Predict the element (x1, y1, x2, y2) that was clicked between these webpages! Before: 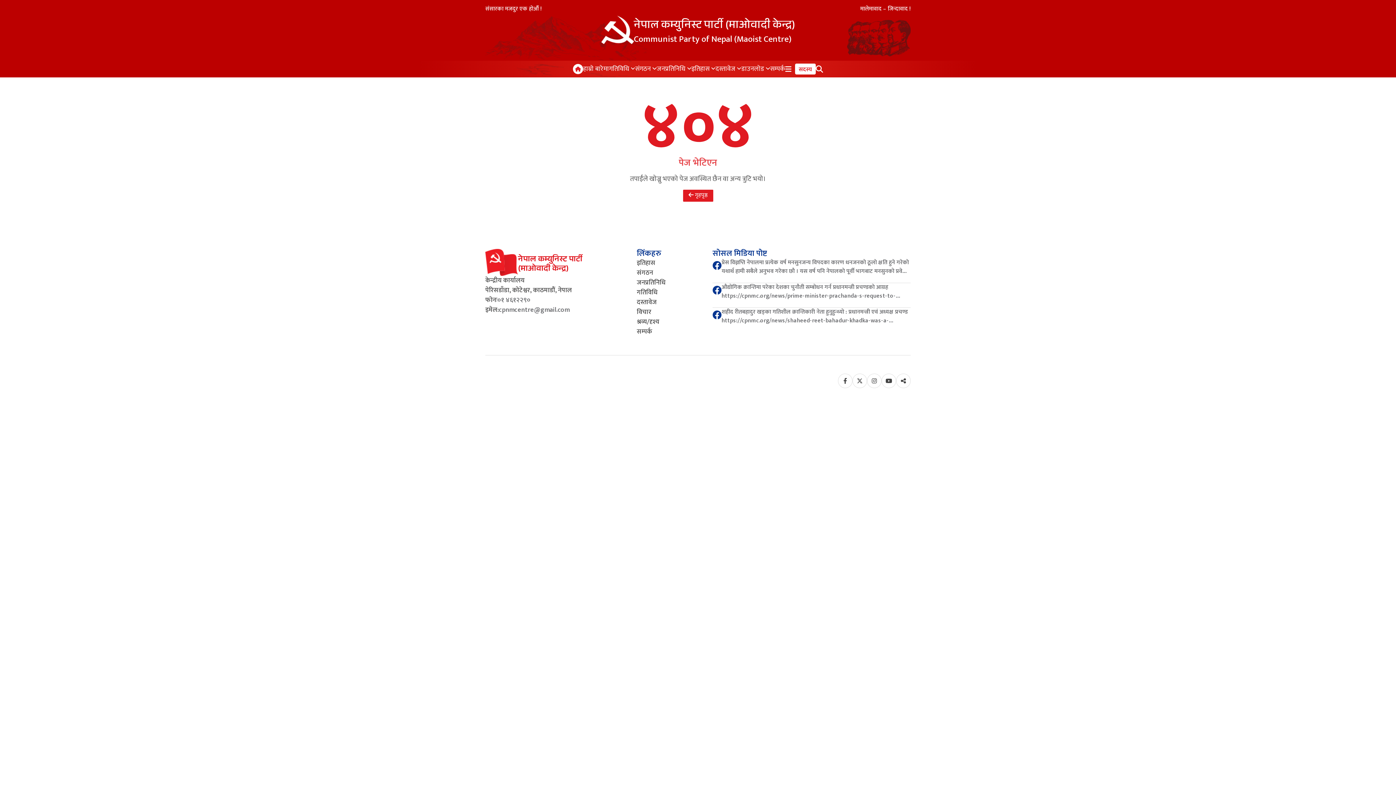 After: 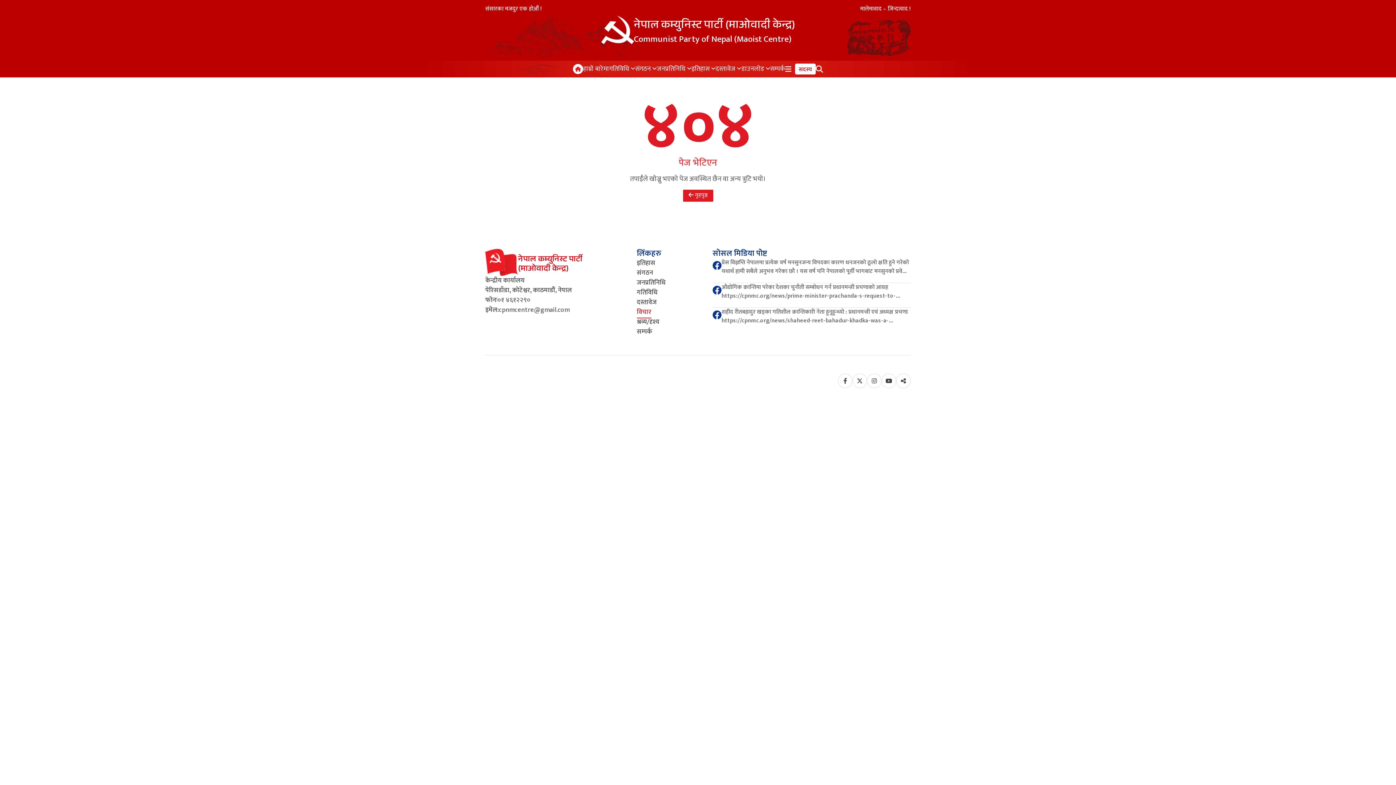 Action: bbox: (636, 306, 651, 317) label: विचार